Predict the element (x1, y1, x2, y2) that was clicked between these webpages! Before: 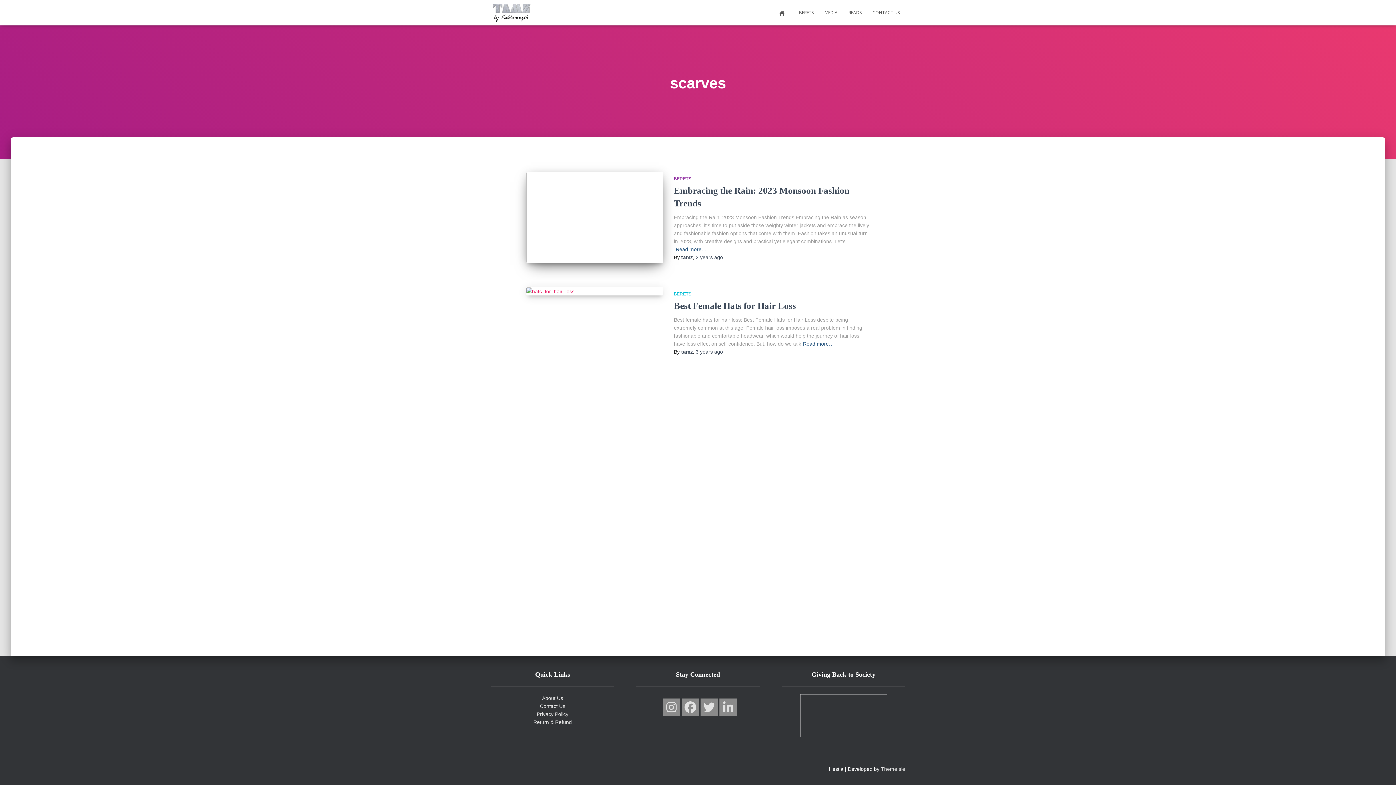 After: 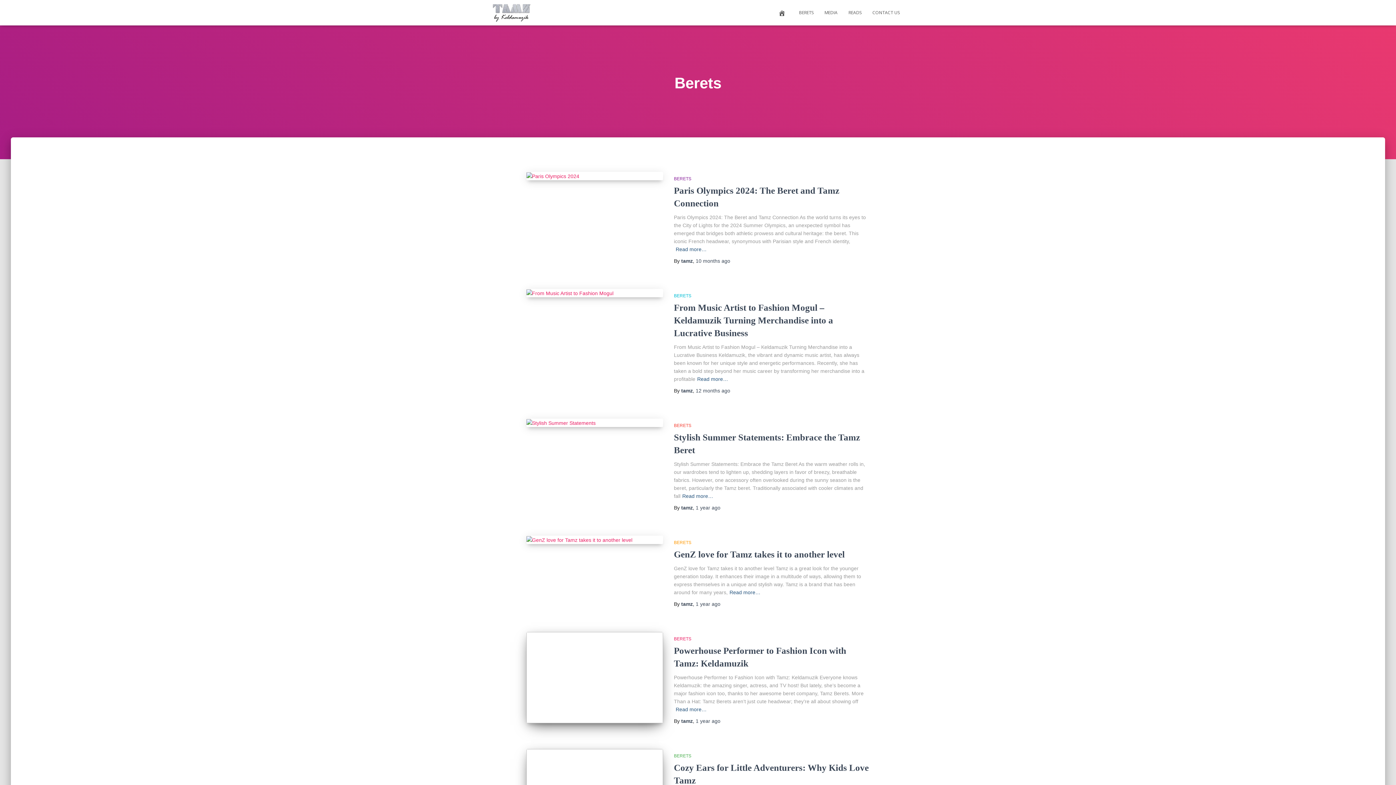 Action: label: BERETS bbox: (674, 176, 691, 181)